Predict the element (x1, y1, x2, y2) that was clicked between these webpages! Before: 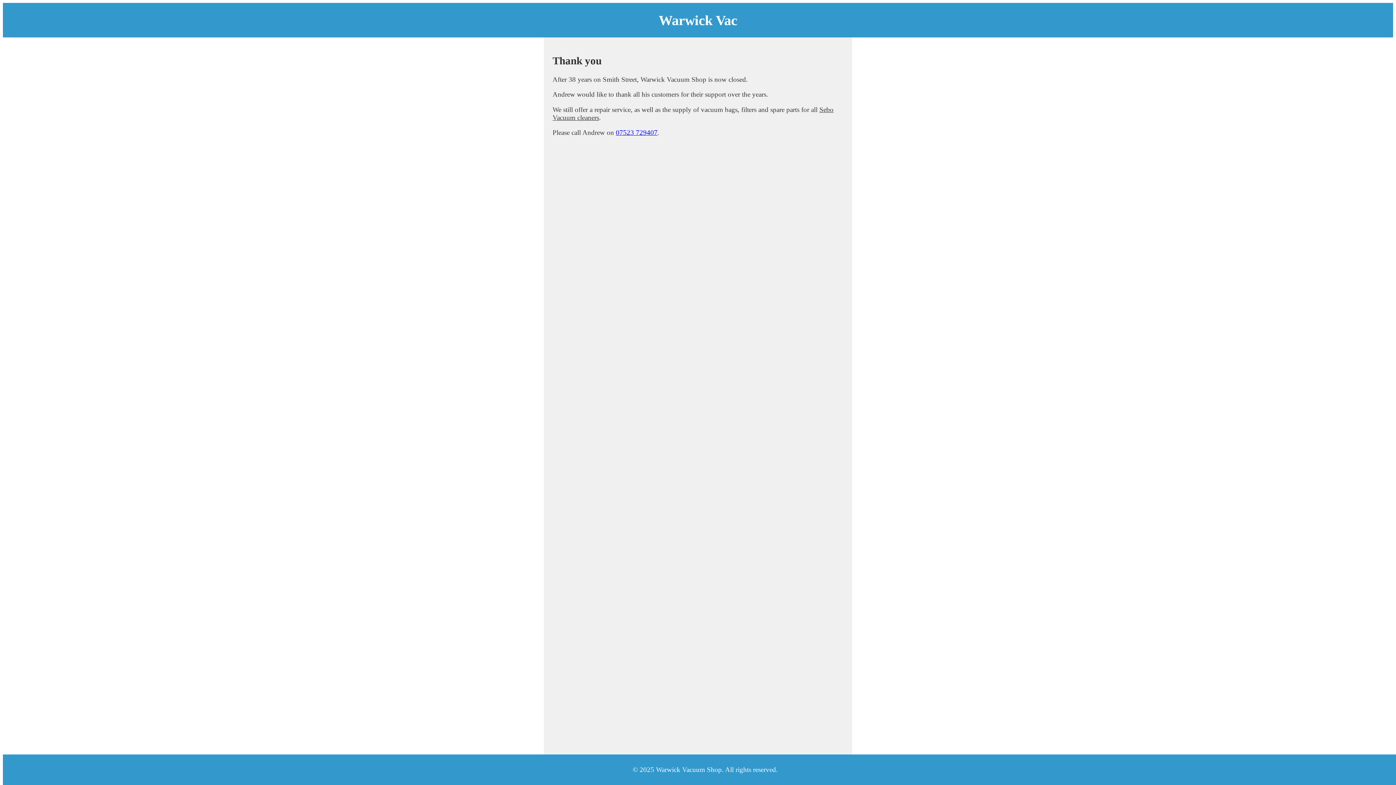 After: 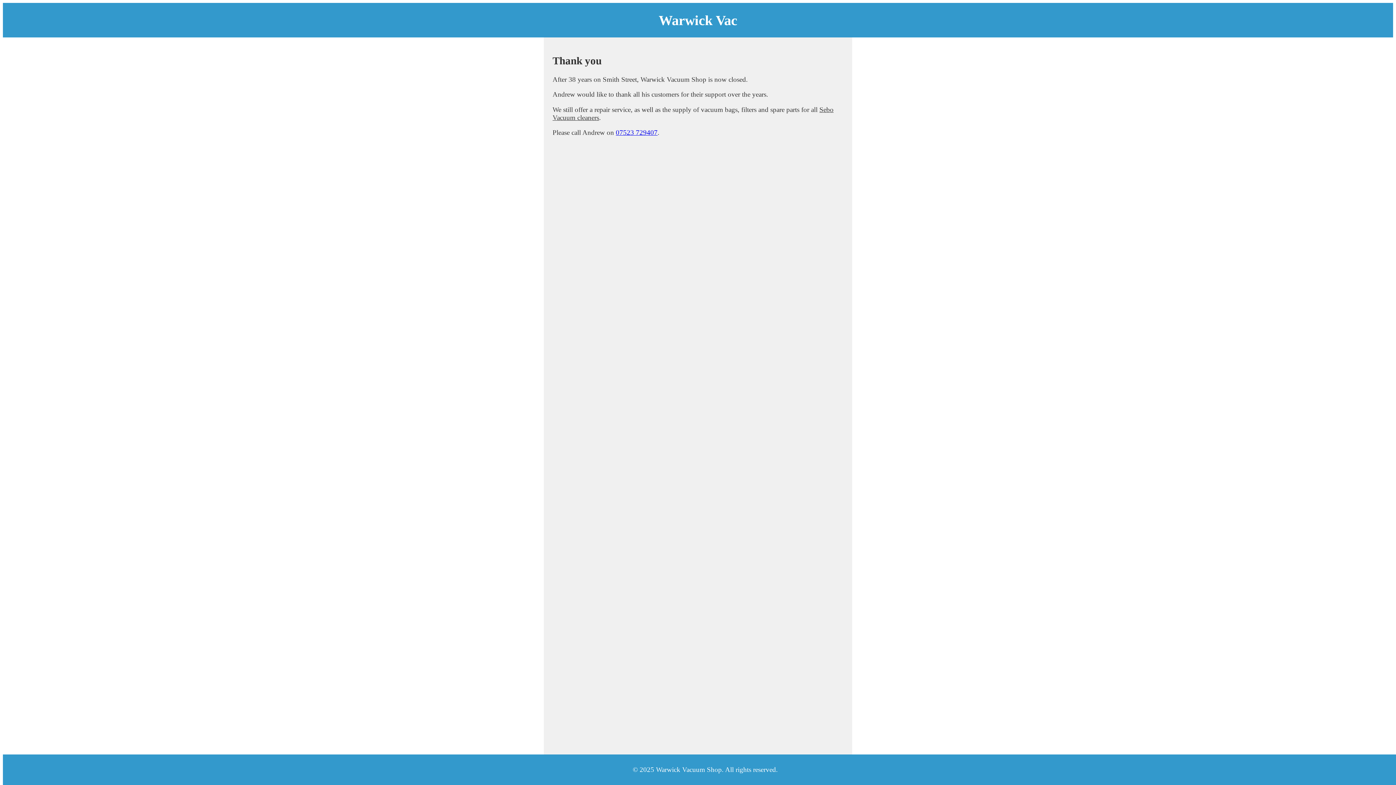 Action: label: 07523 729407 bbox: (616, 128, 657, 136)